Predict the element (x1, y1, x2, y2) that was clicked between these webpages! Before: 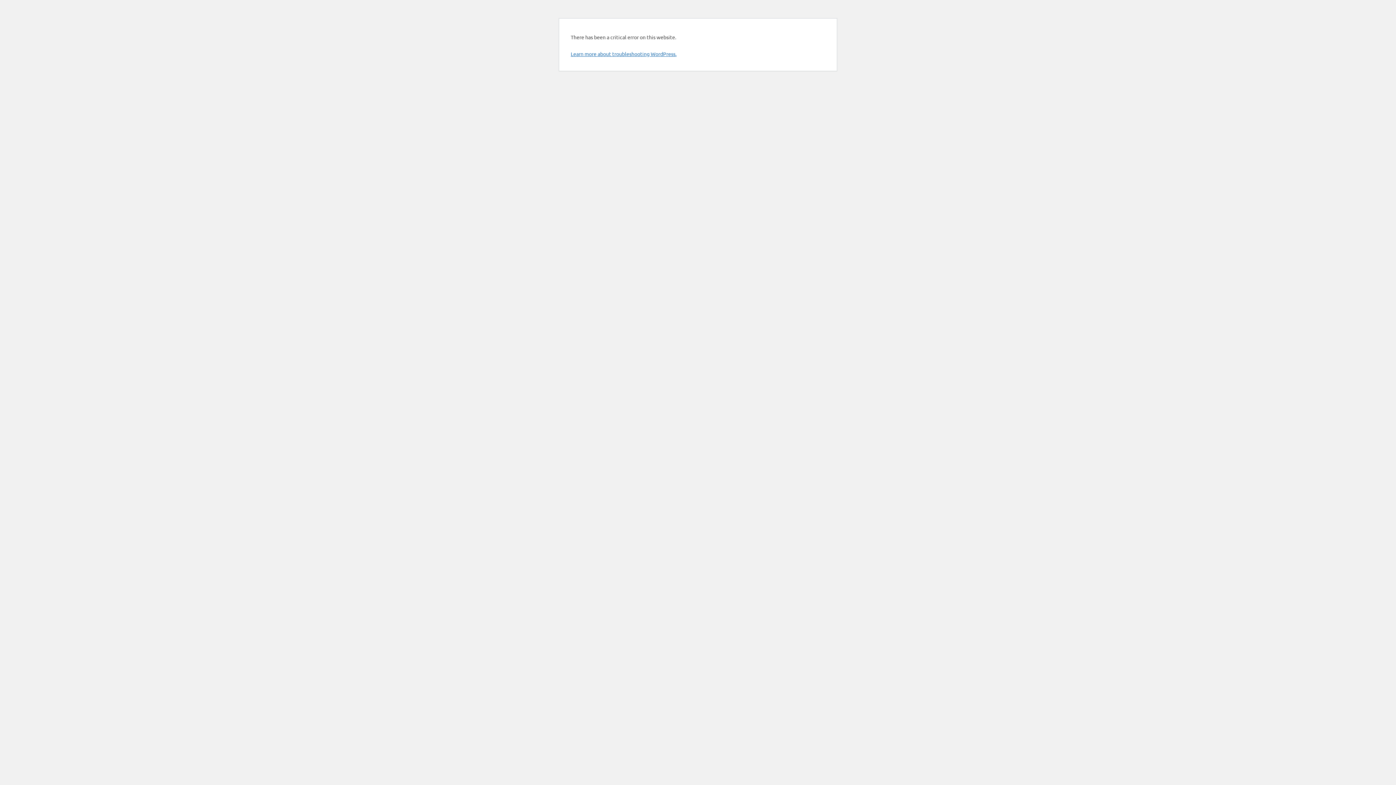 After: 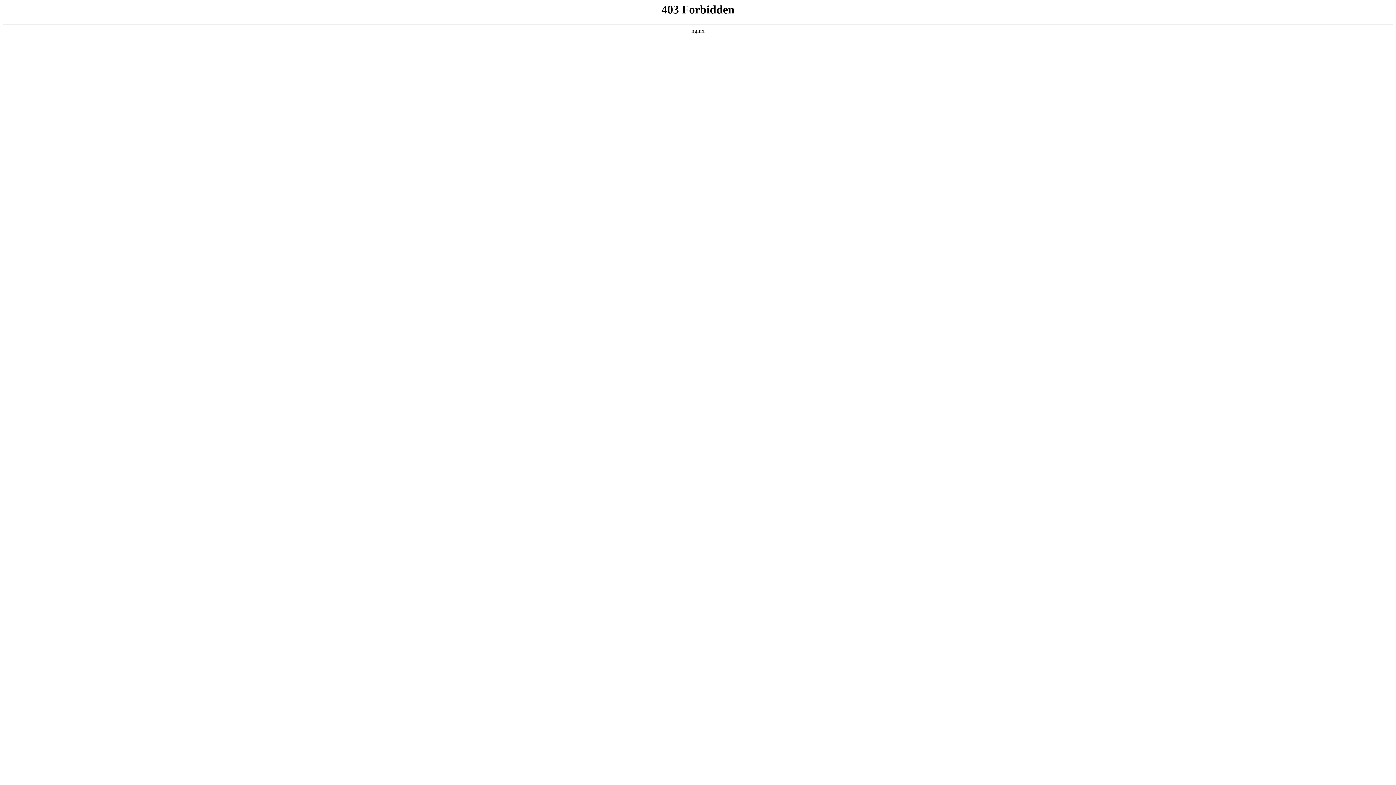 Action: bbox: (570, 50, 676, 57) label: Learn more about troubleshooting WordPress.